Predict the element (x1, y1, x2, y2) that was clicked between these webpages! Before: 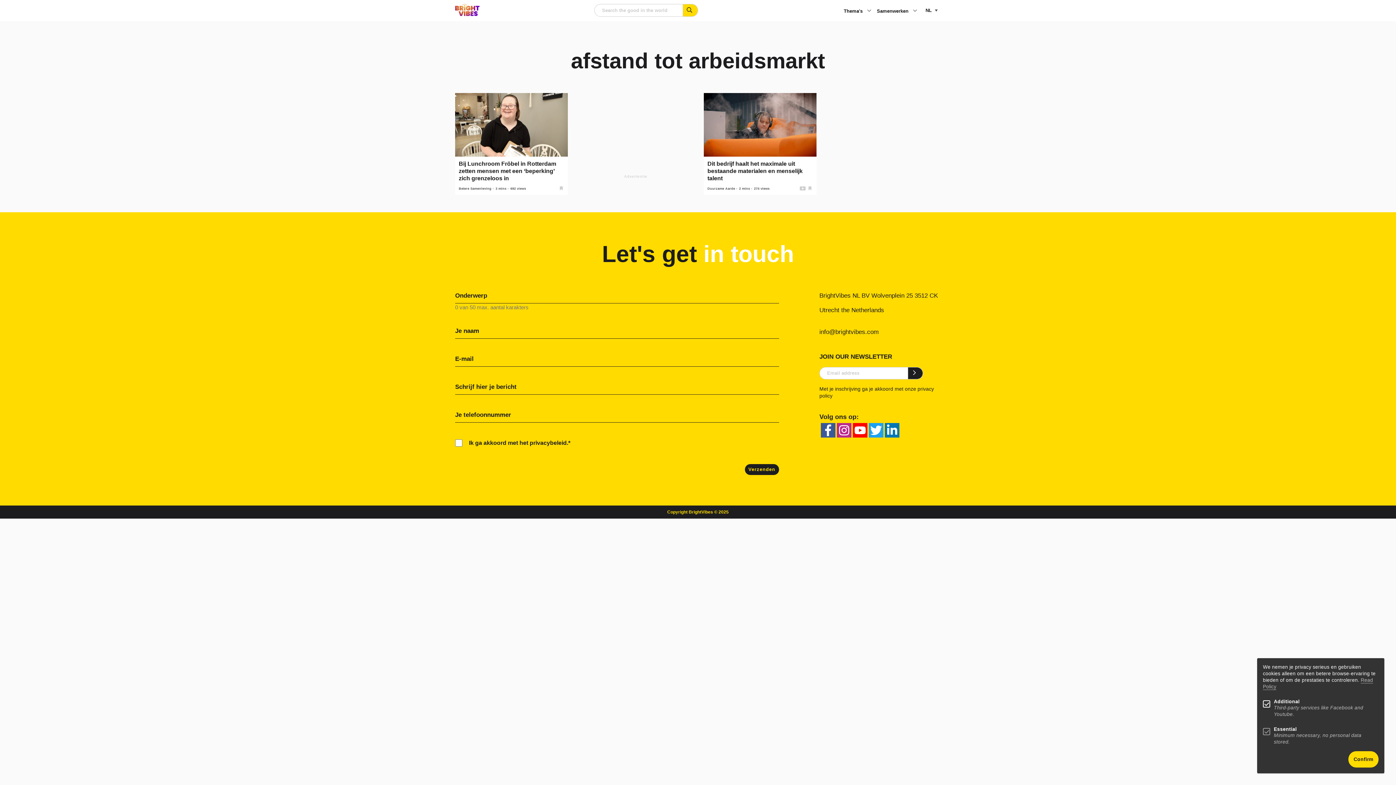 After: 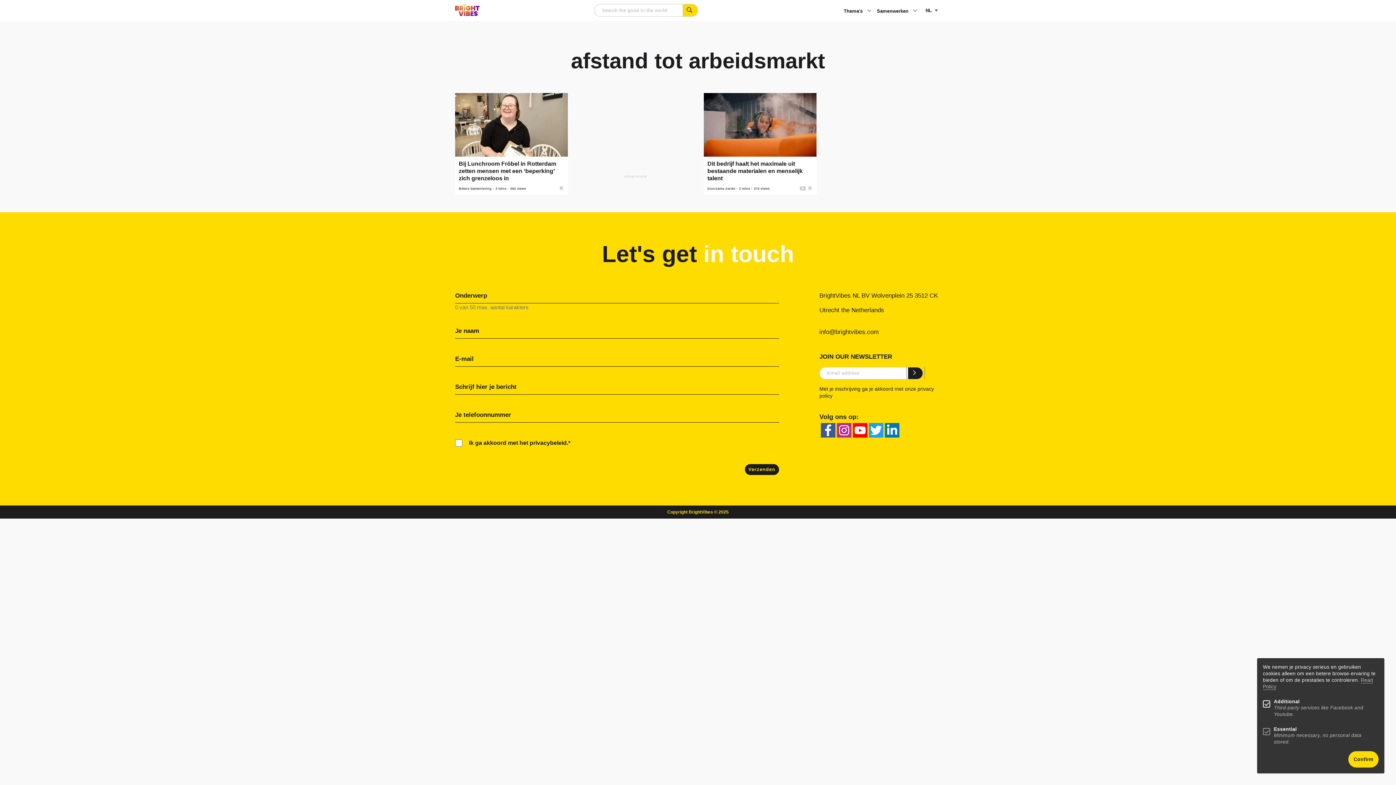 Action: bbox: (908, 367, 923, 379)